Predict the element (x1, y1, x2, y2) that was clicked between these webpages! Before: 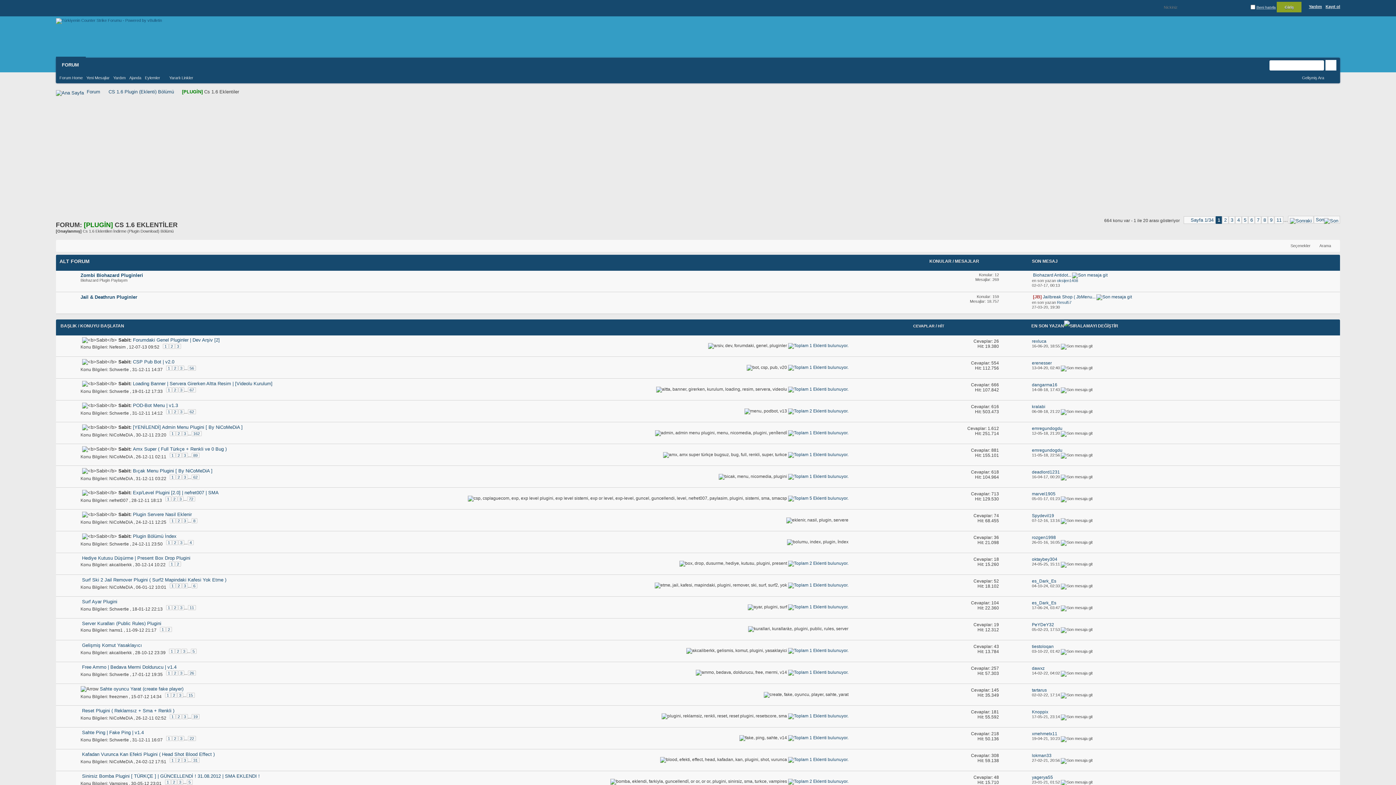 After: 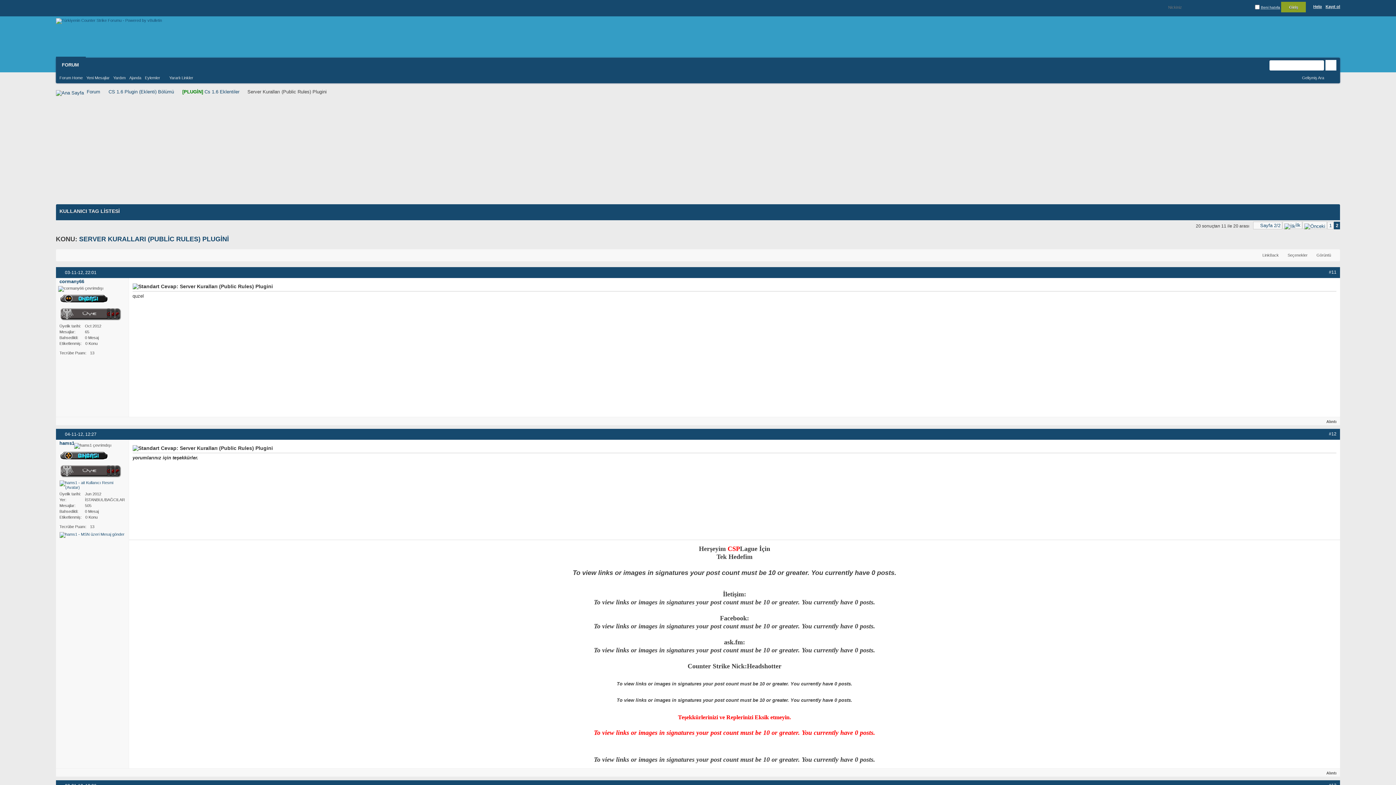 Action: bbox: (166, 627, 171, 632) label: 2